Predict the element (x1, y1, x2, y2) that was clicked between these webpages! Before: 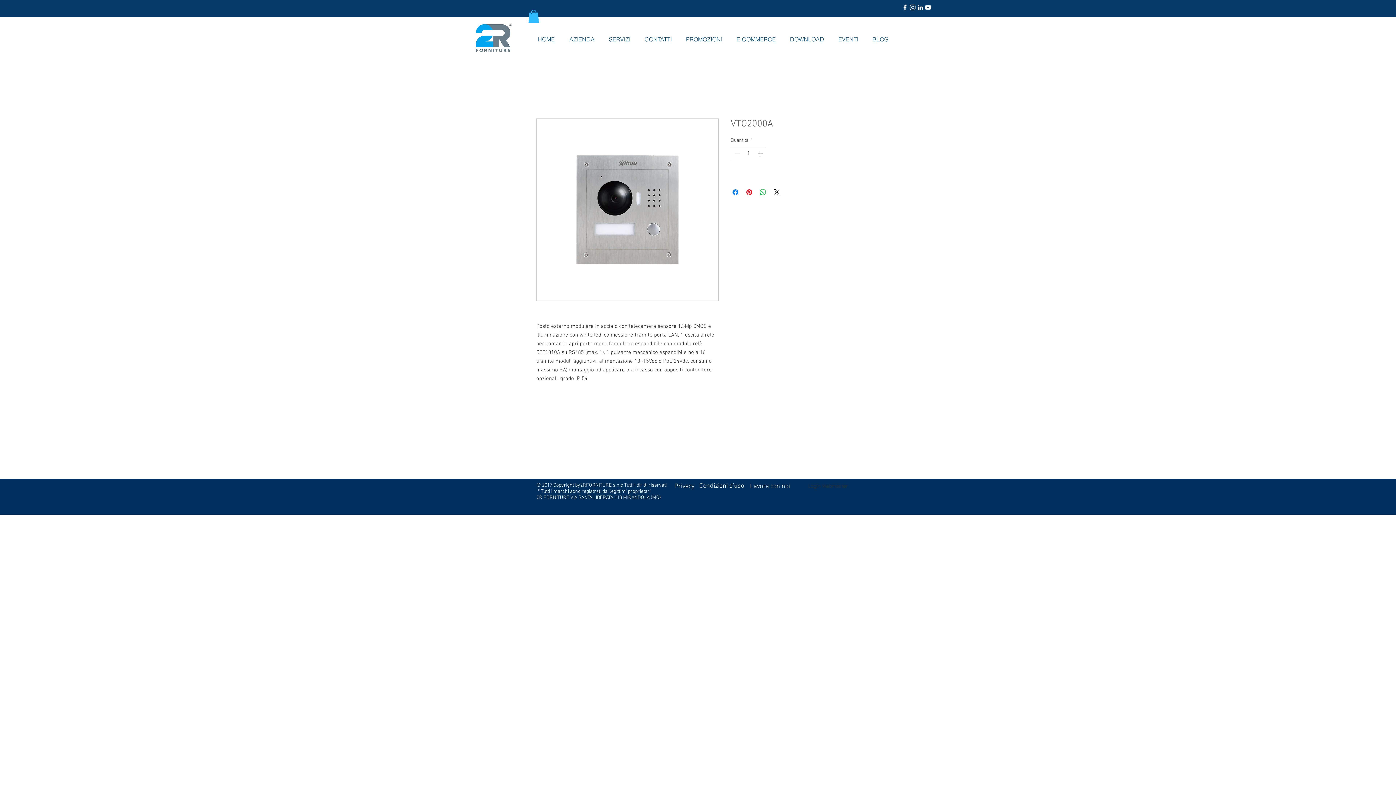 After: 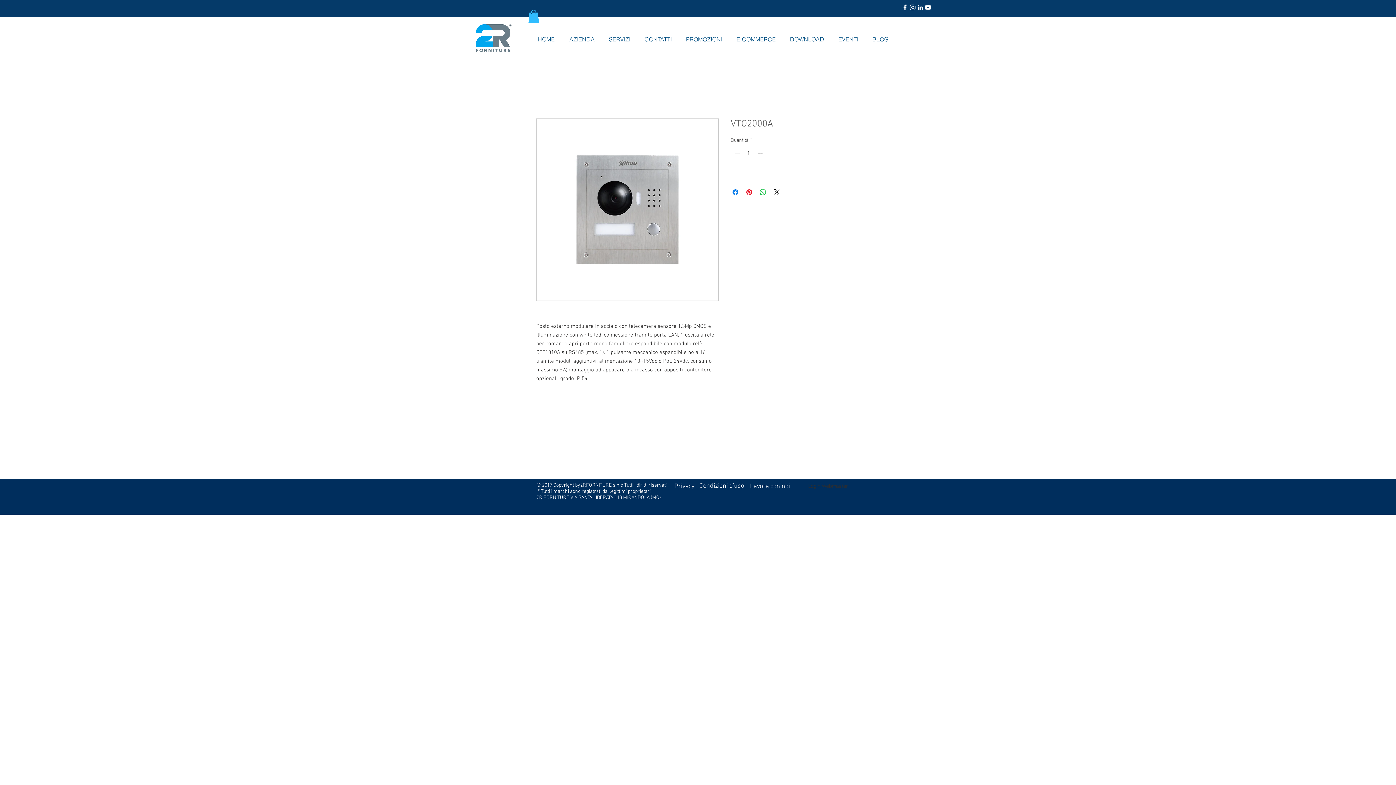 Action: label: DOWNLOAD bbox: (786, 32, 834, 46)